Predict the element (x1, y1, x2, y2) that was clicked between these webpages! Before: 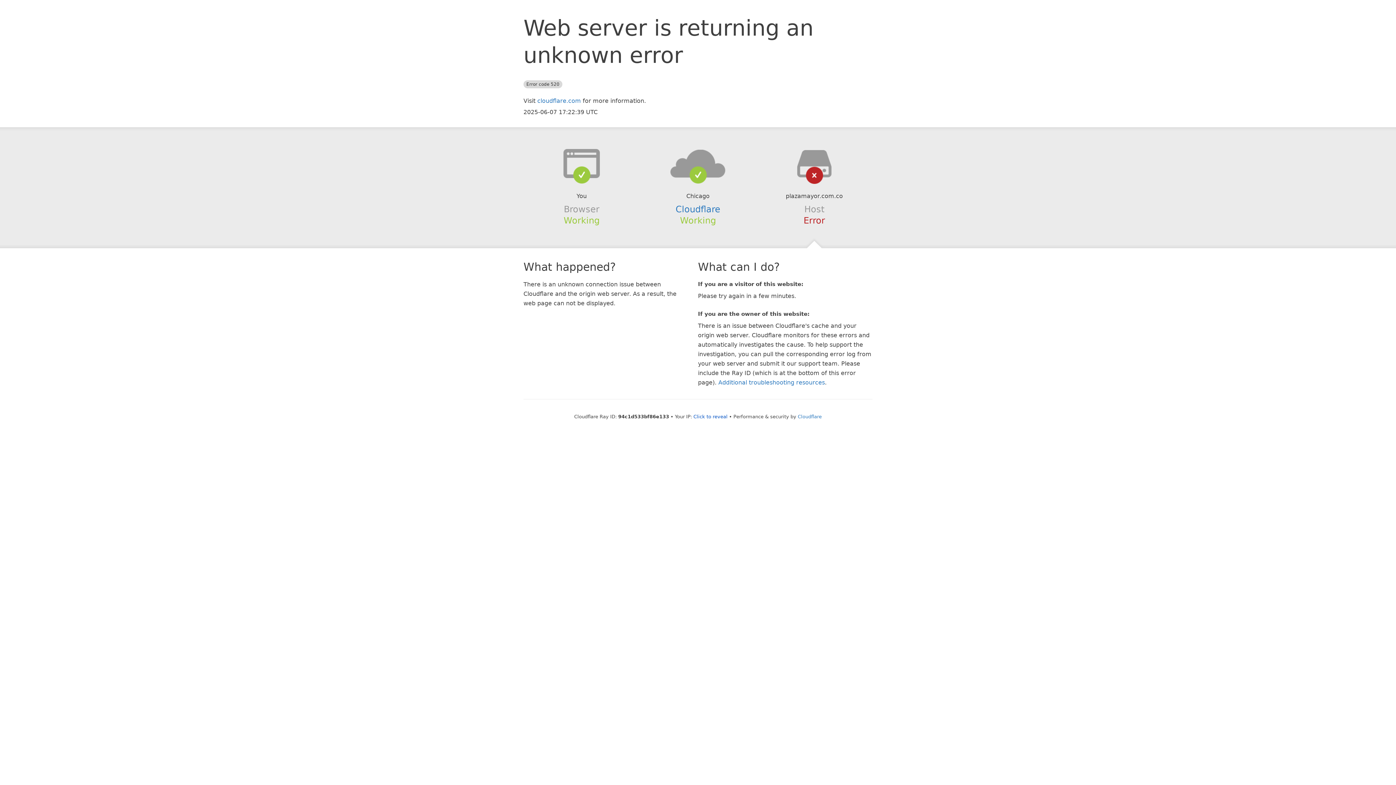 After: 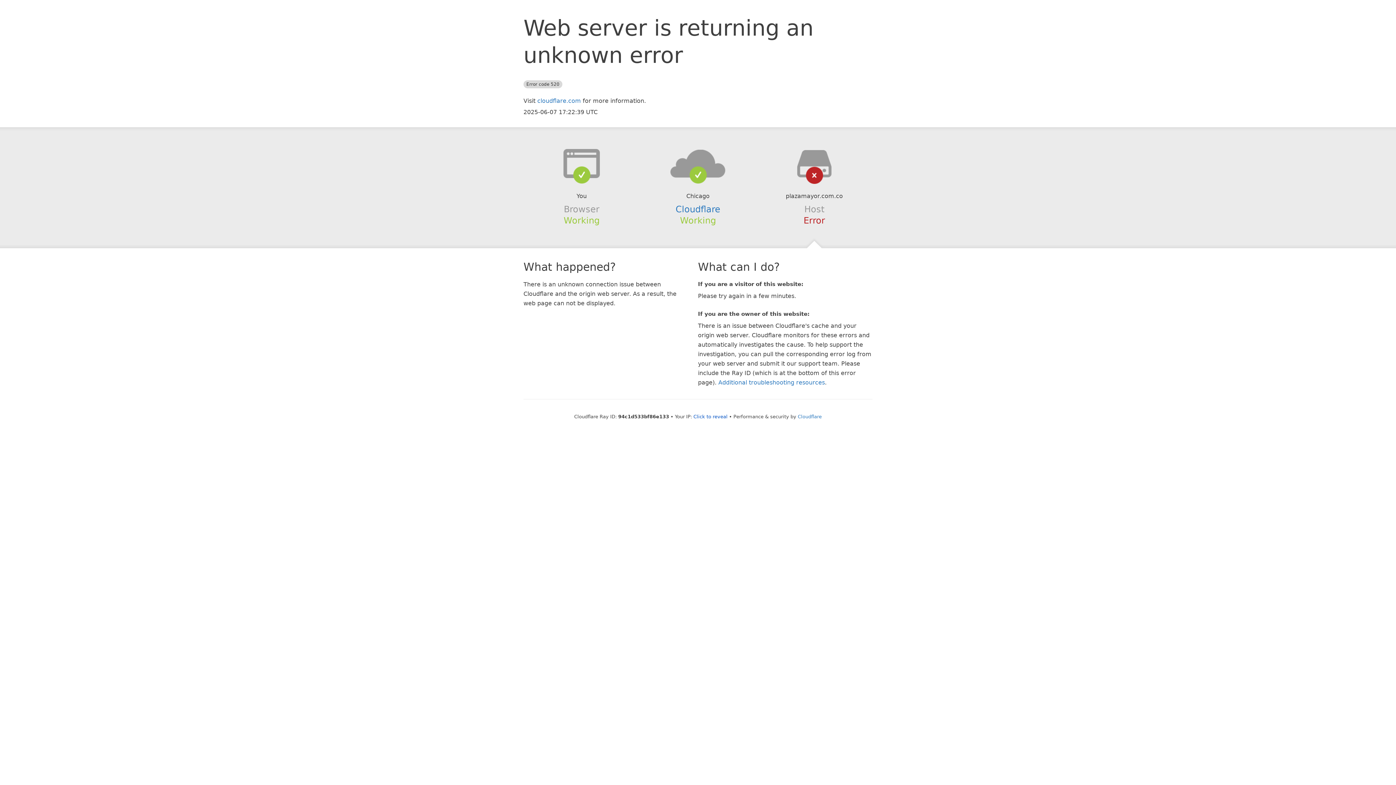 Action: bbox: (639, 148, 756, 178)